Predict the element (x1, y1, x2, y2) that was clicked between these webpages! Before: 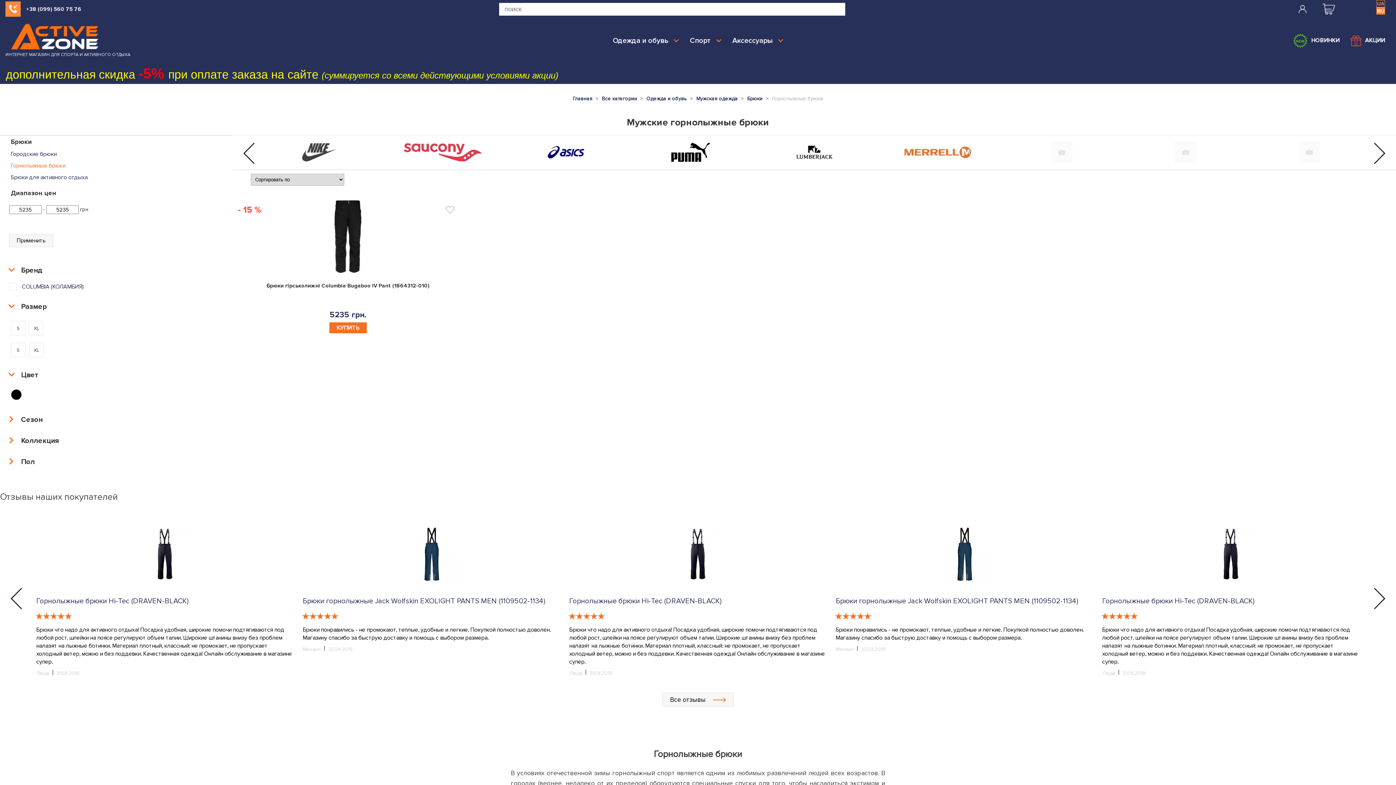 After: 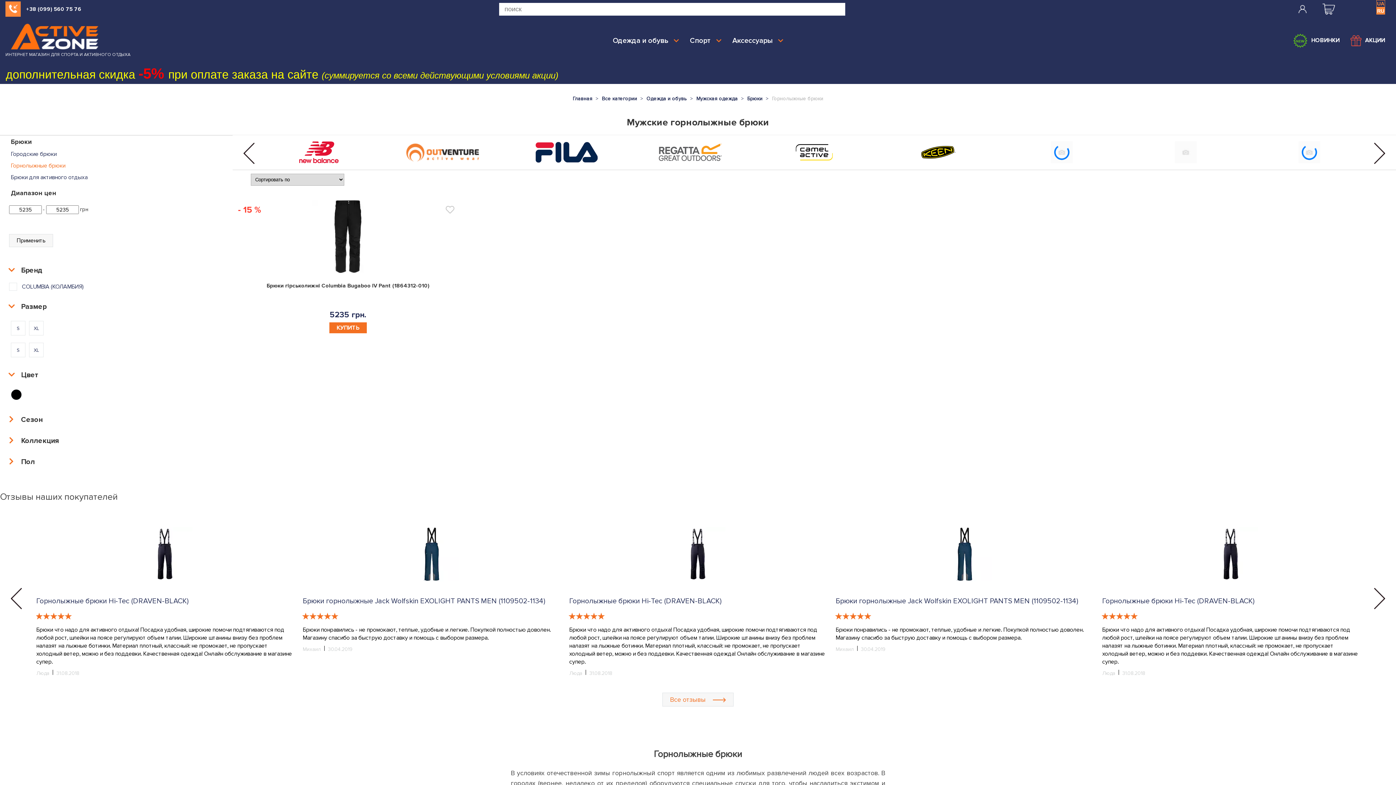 Action: label: Все отзывы  bbox: (662, 674, 733, 688)